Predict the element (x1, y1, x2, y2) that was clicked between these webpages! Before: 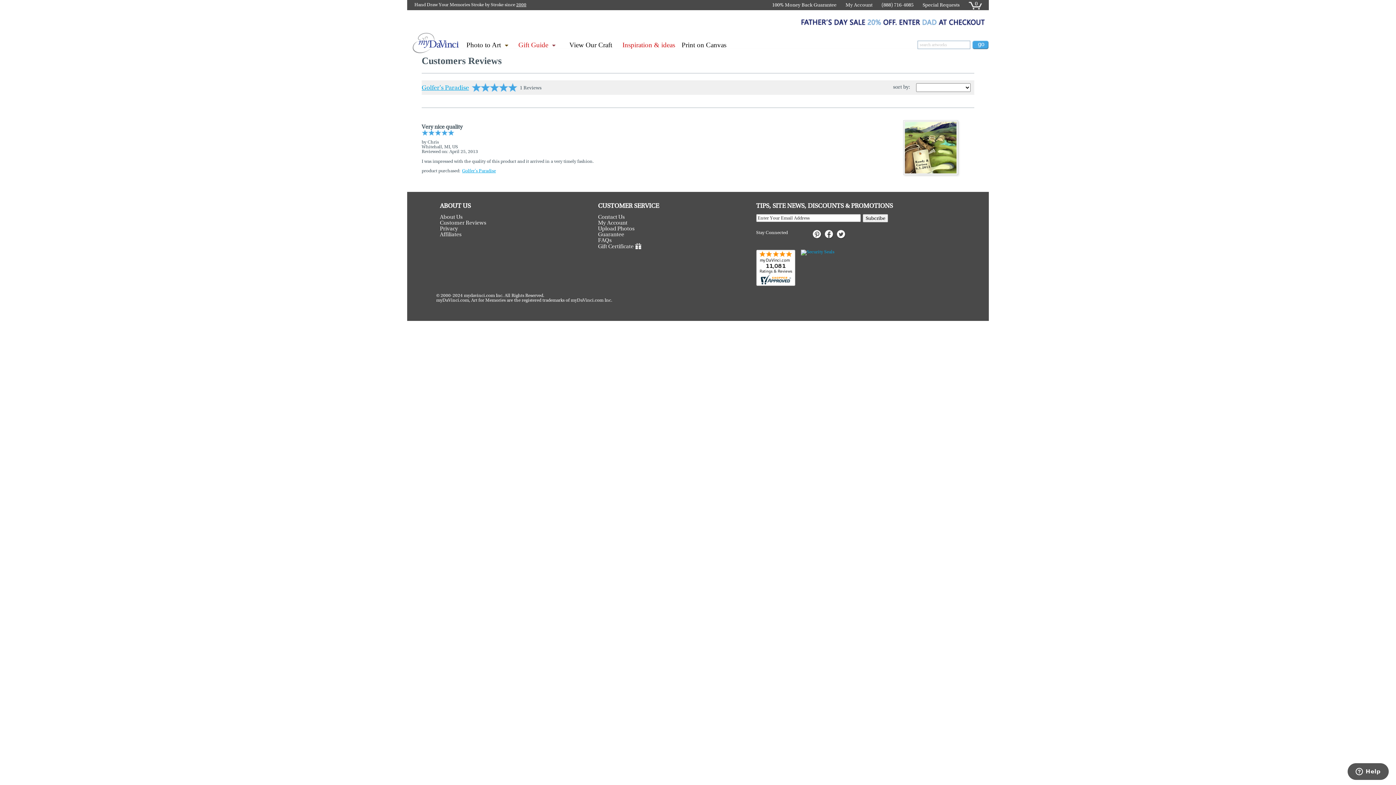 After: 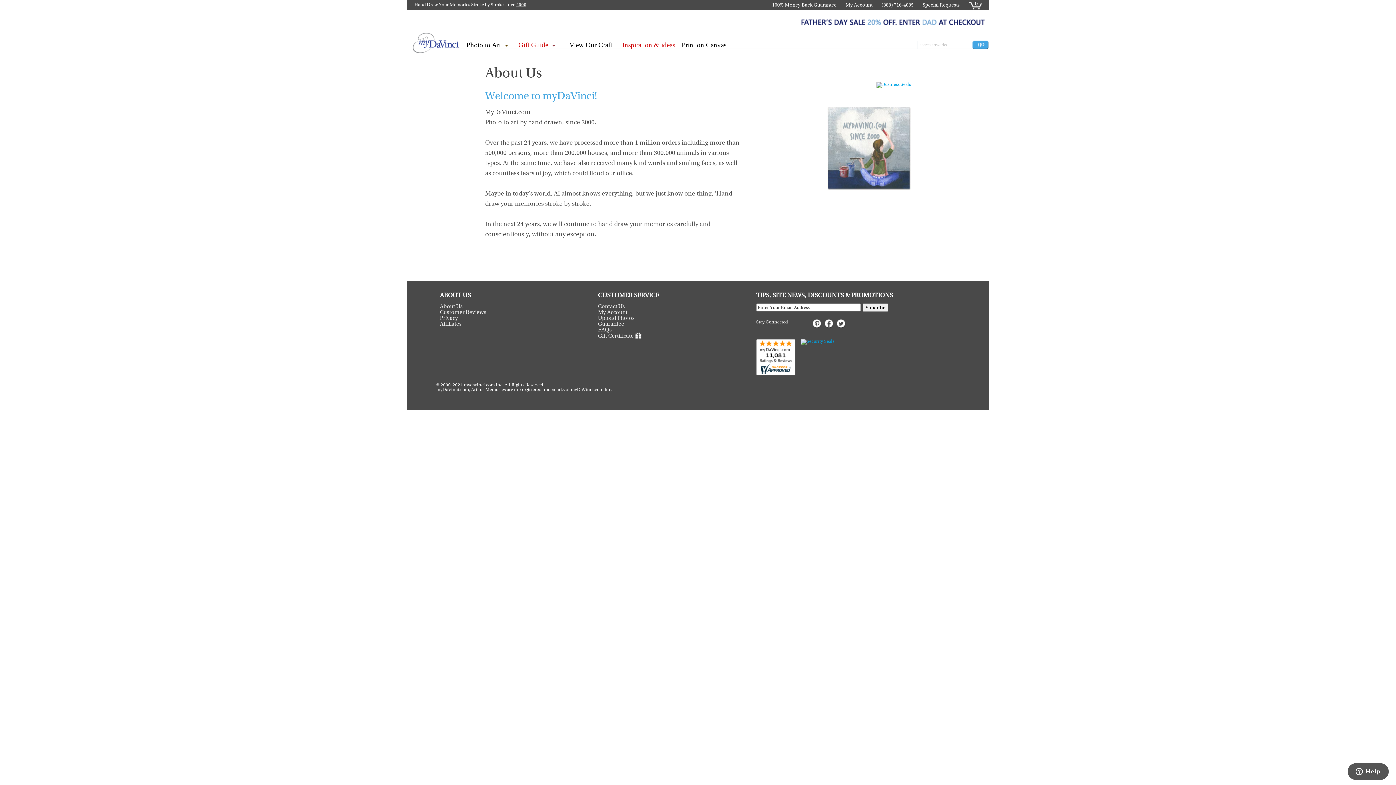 Action: label: 2000 bbox: (516, 1, 526, 7)